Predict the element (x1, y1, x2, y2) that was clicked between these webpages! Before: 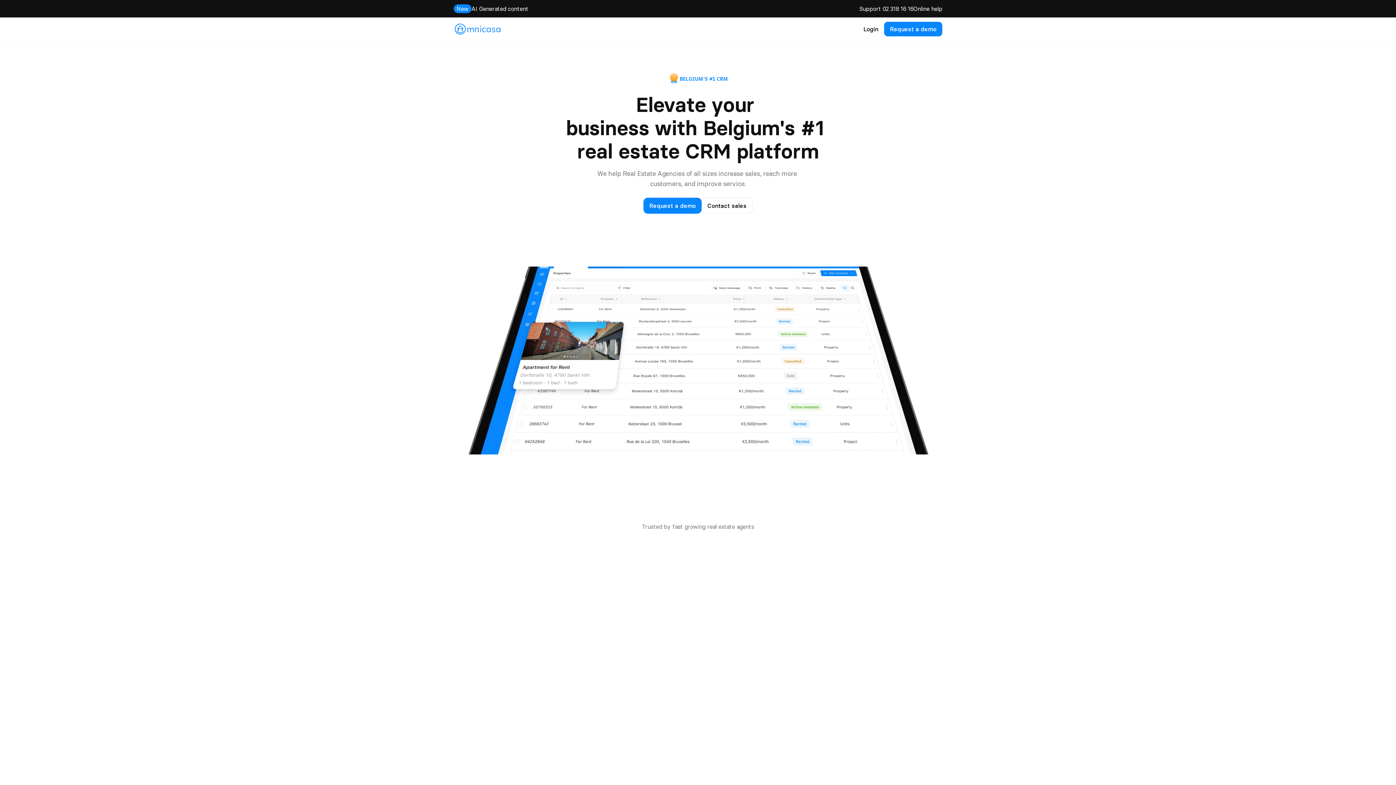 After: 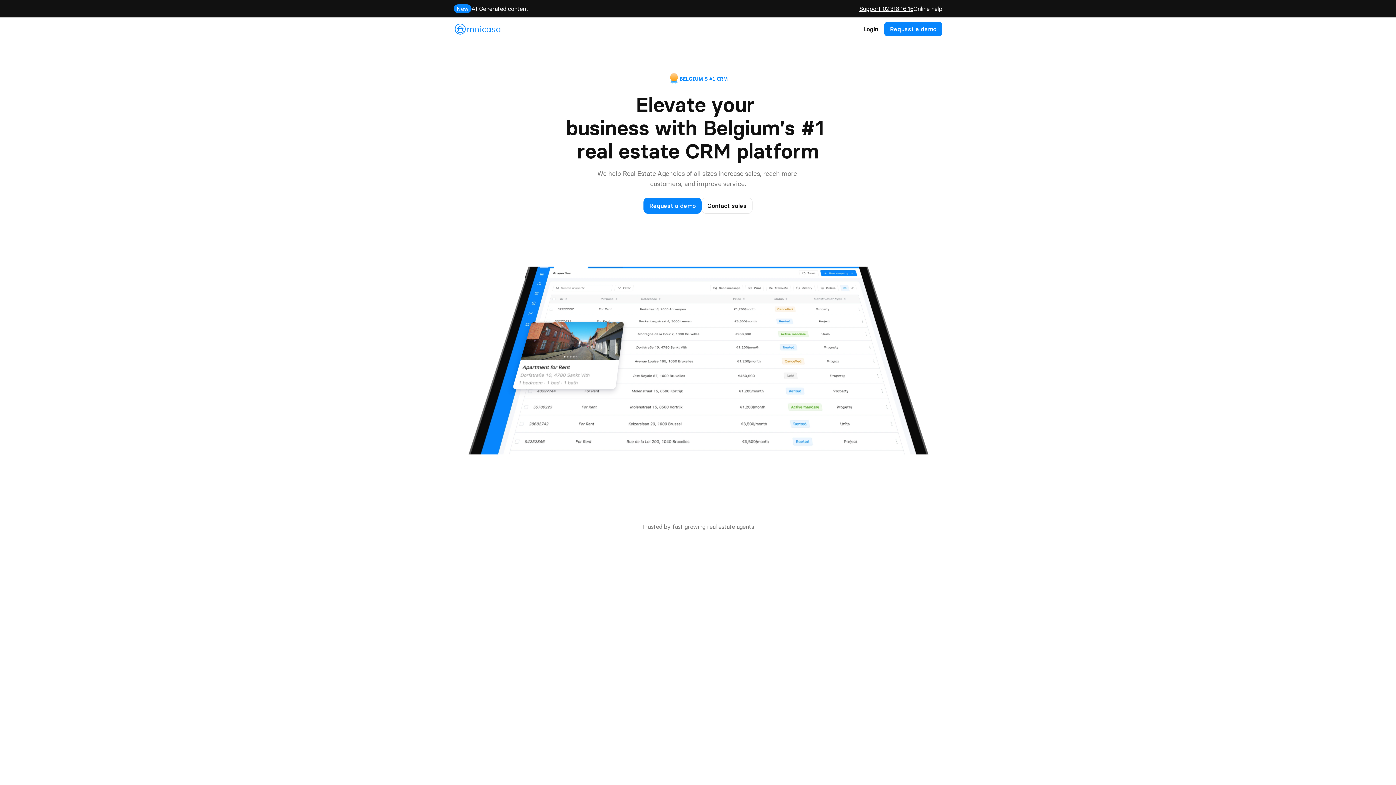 Action: bbox: (859, 5, 913, 12) label: Support 02 318 16 16